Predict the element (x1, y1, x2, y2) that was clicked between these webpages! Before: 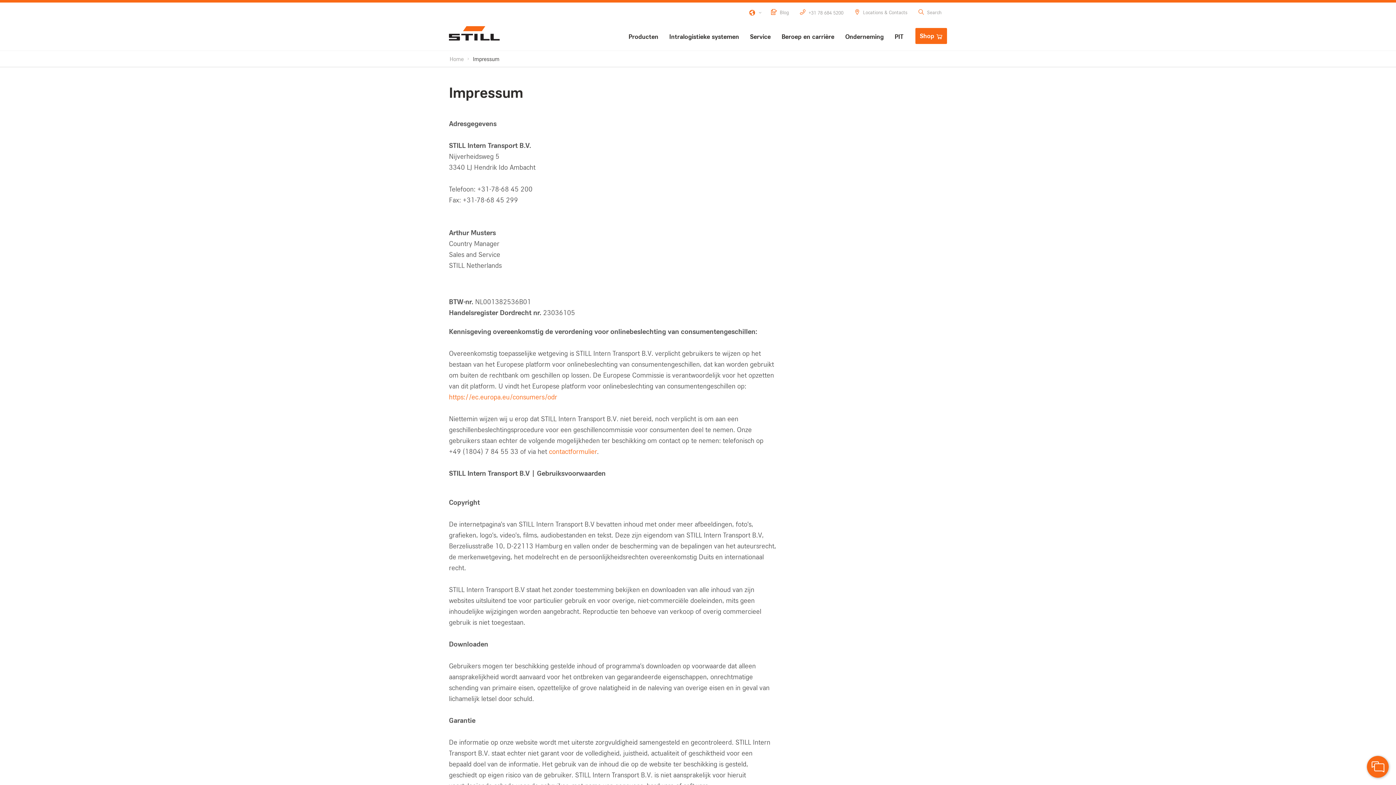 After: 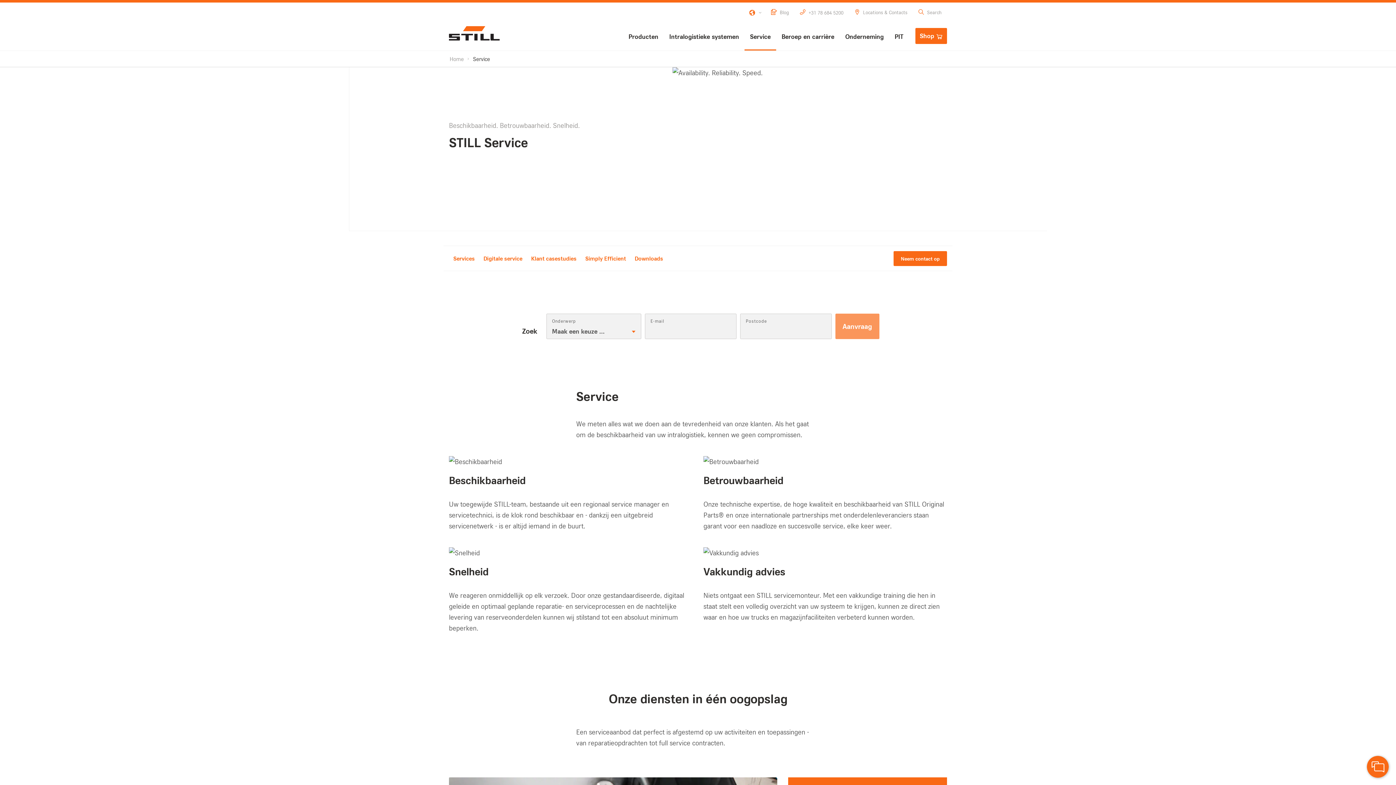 Action: bbox: (744, 21, 776, 50) label: Service